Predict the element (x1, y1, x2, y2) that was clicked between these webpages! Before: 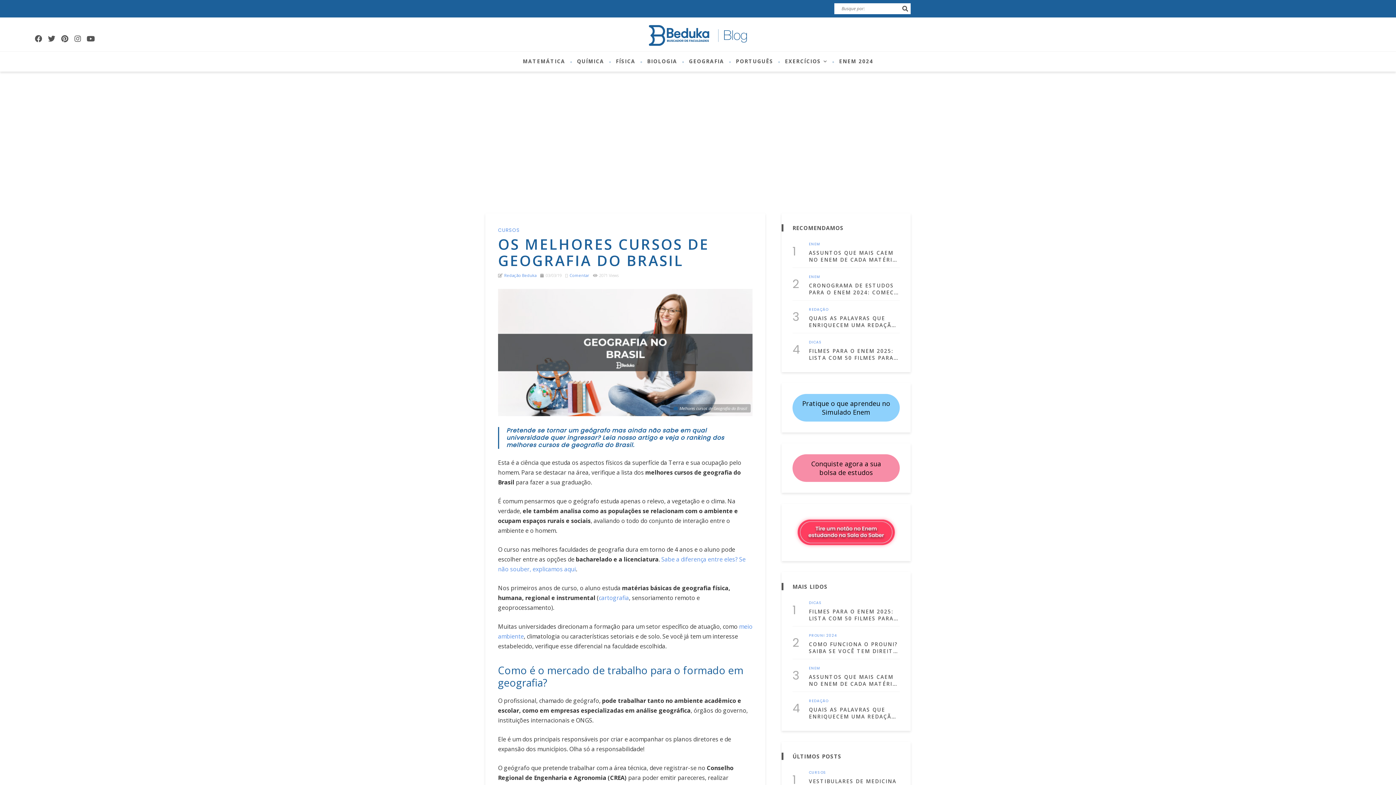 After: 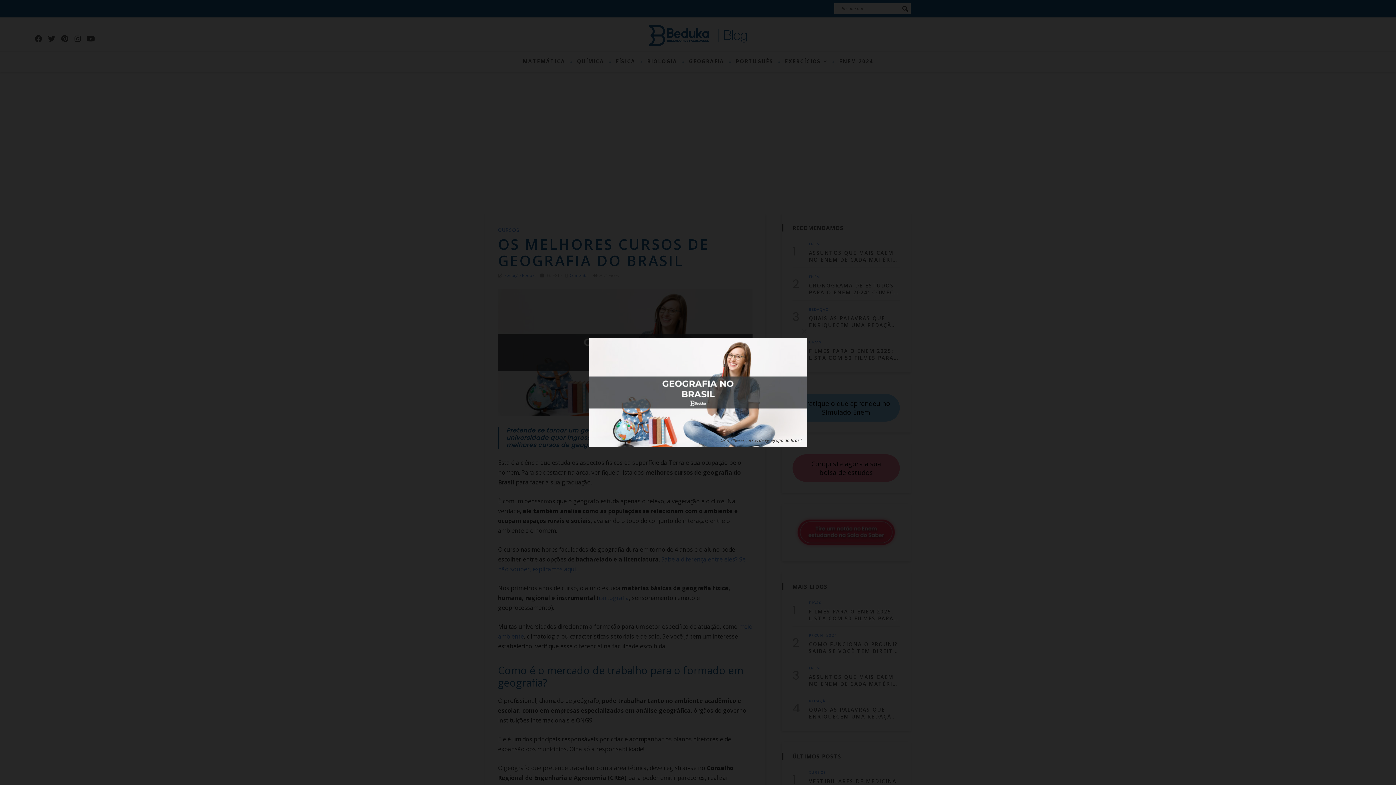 Action: bbox: (498, 289, 752, 416)